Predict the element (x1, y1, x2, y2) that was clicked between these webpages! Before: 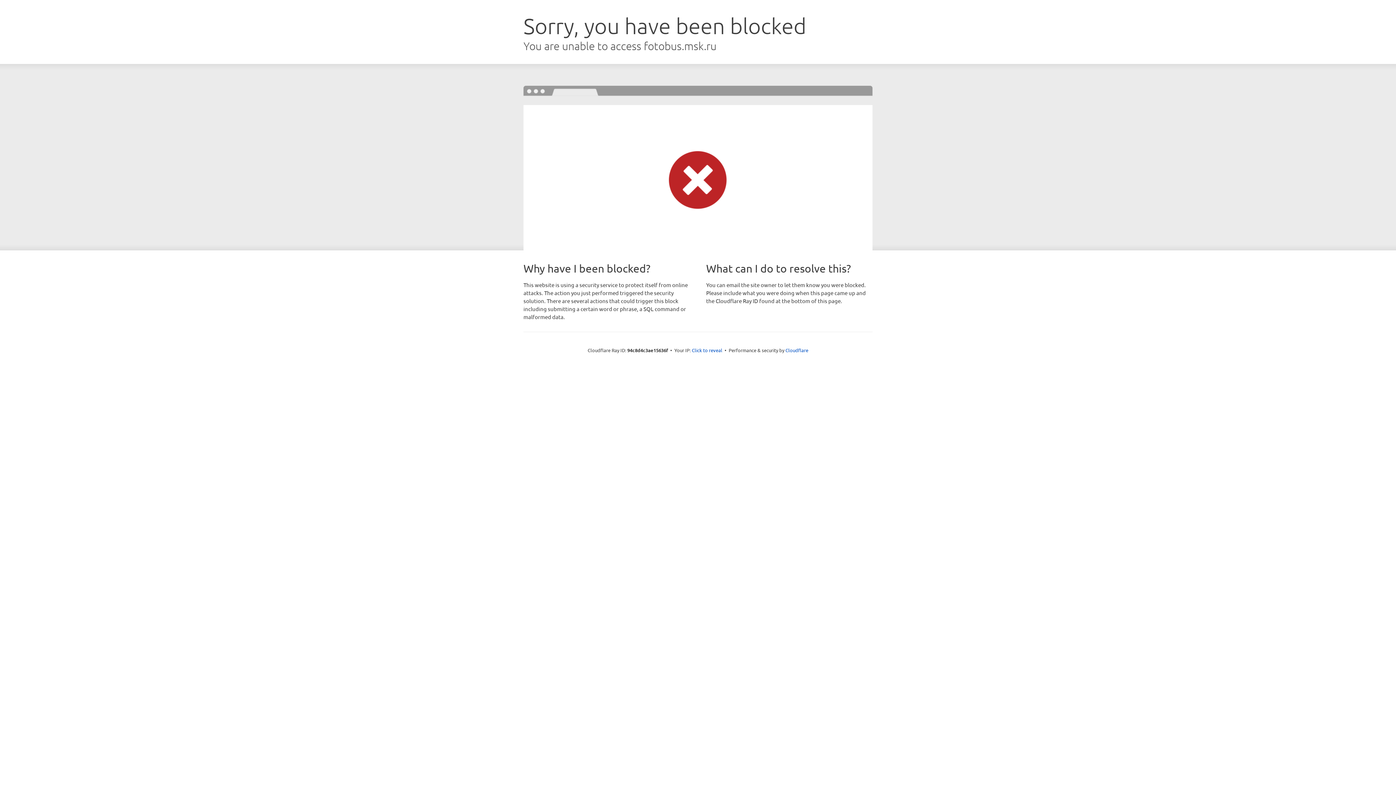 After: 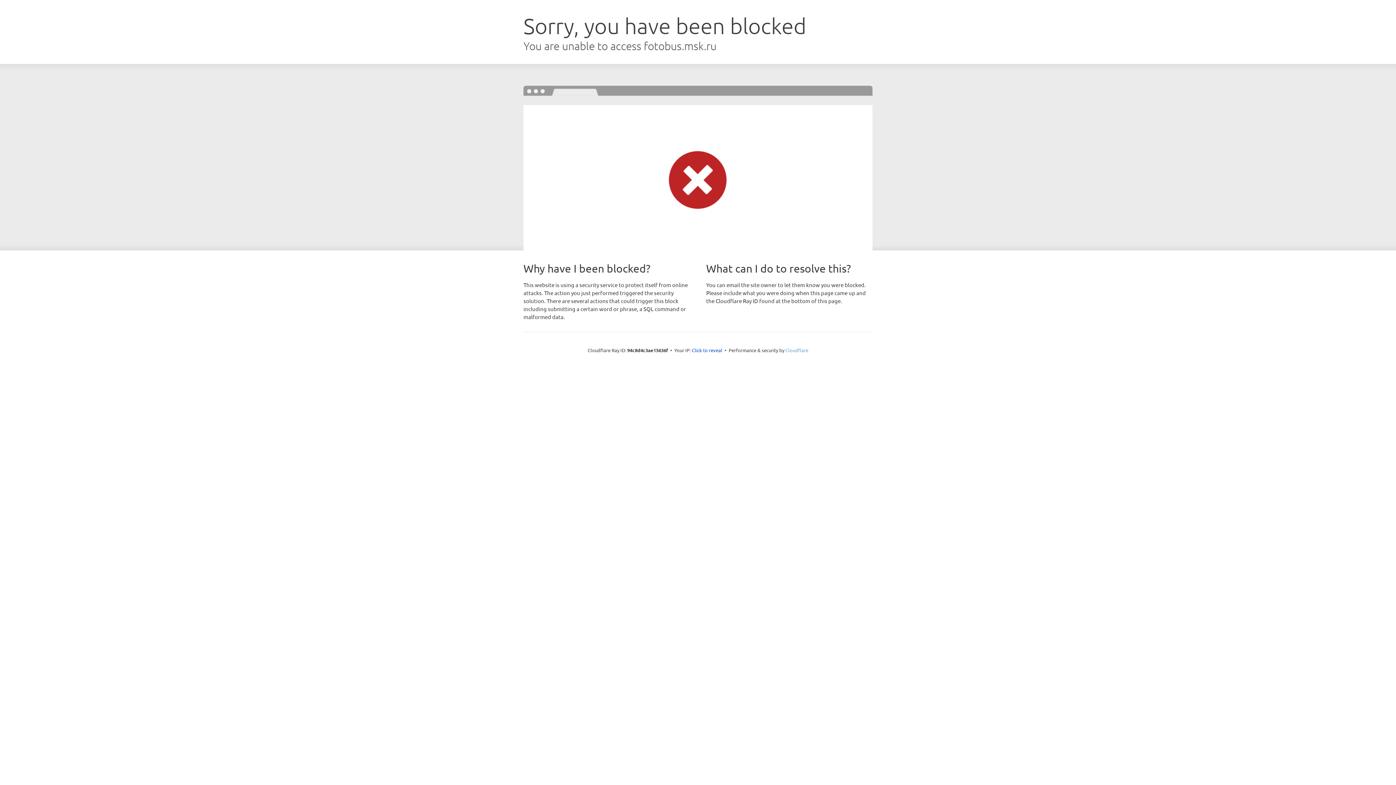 Action: bbox: (785, 347, 808, 353) label: Cloudflare